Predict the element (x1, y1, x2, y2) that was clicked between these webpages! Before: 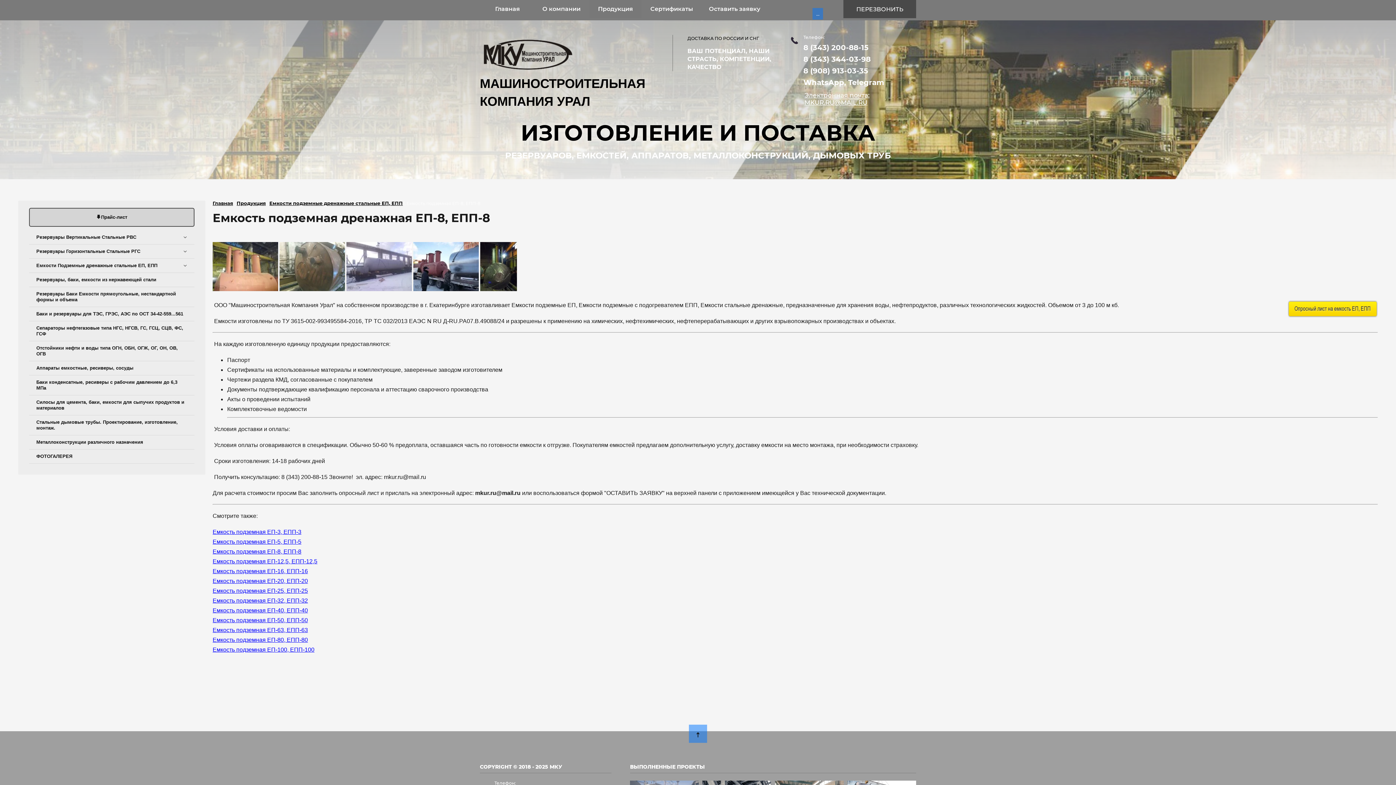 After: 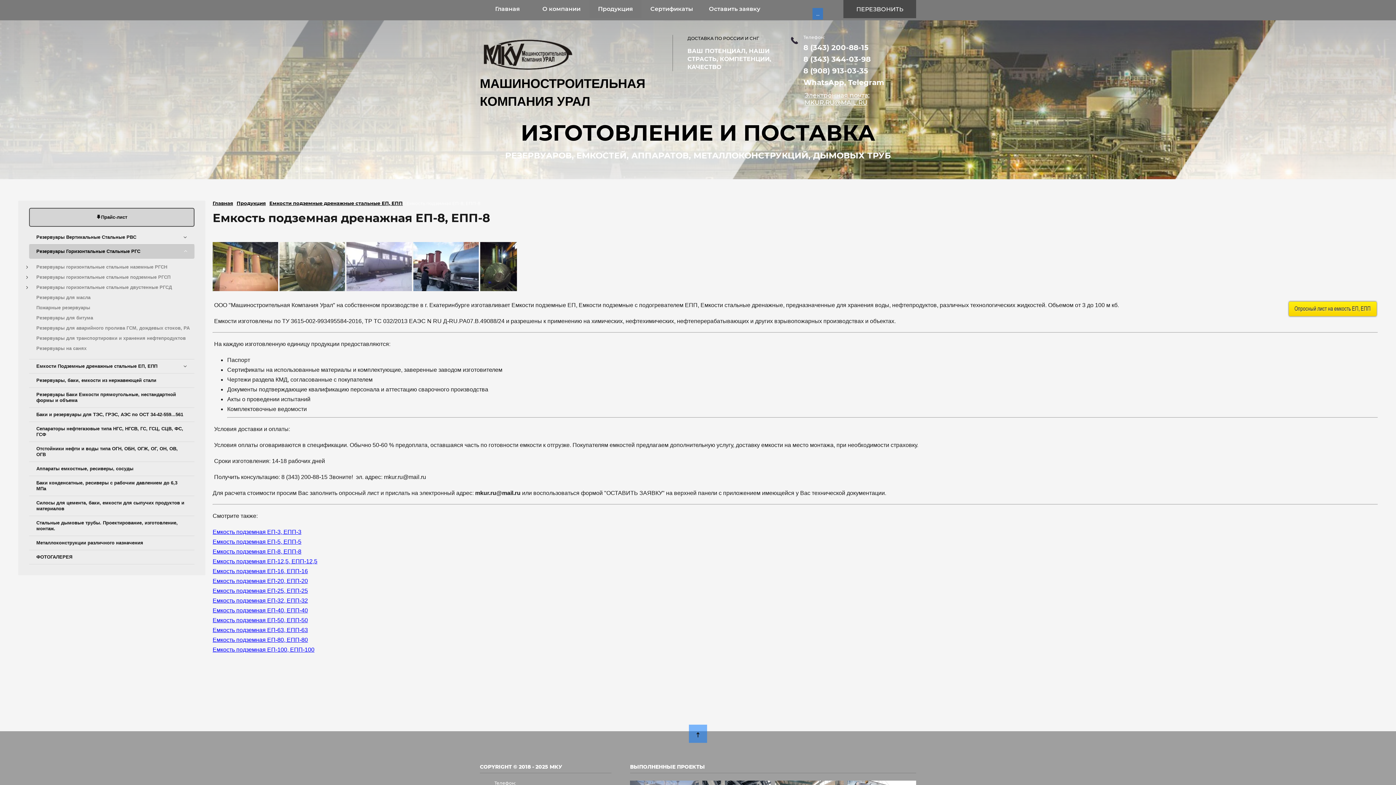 Action: bbox: (29, 244, 194, 259) label: Резервуары Горизонтальные Стальные РГС